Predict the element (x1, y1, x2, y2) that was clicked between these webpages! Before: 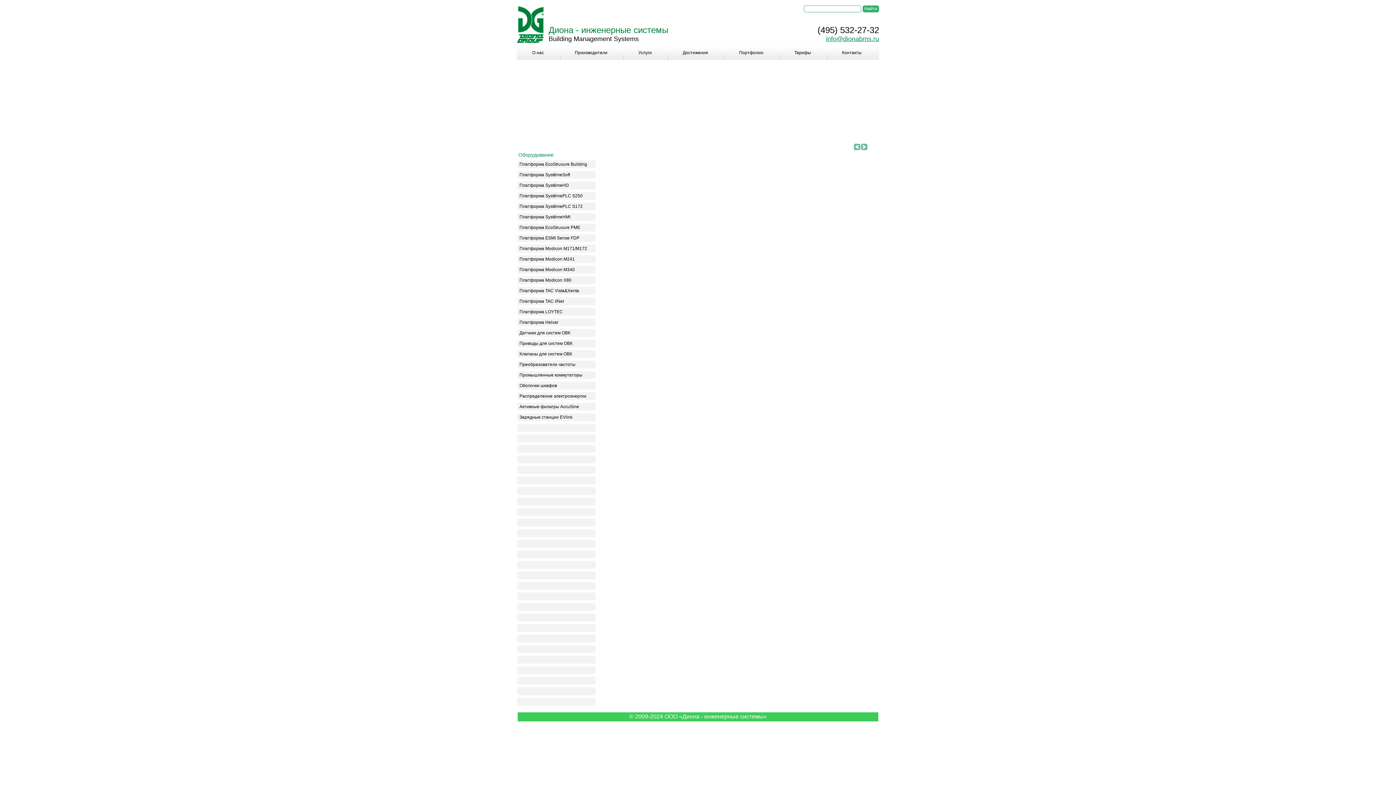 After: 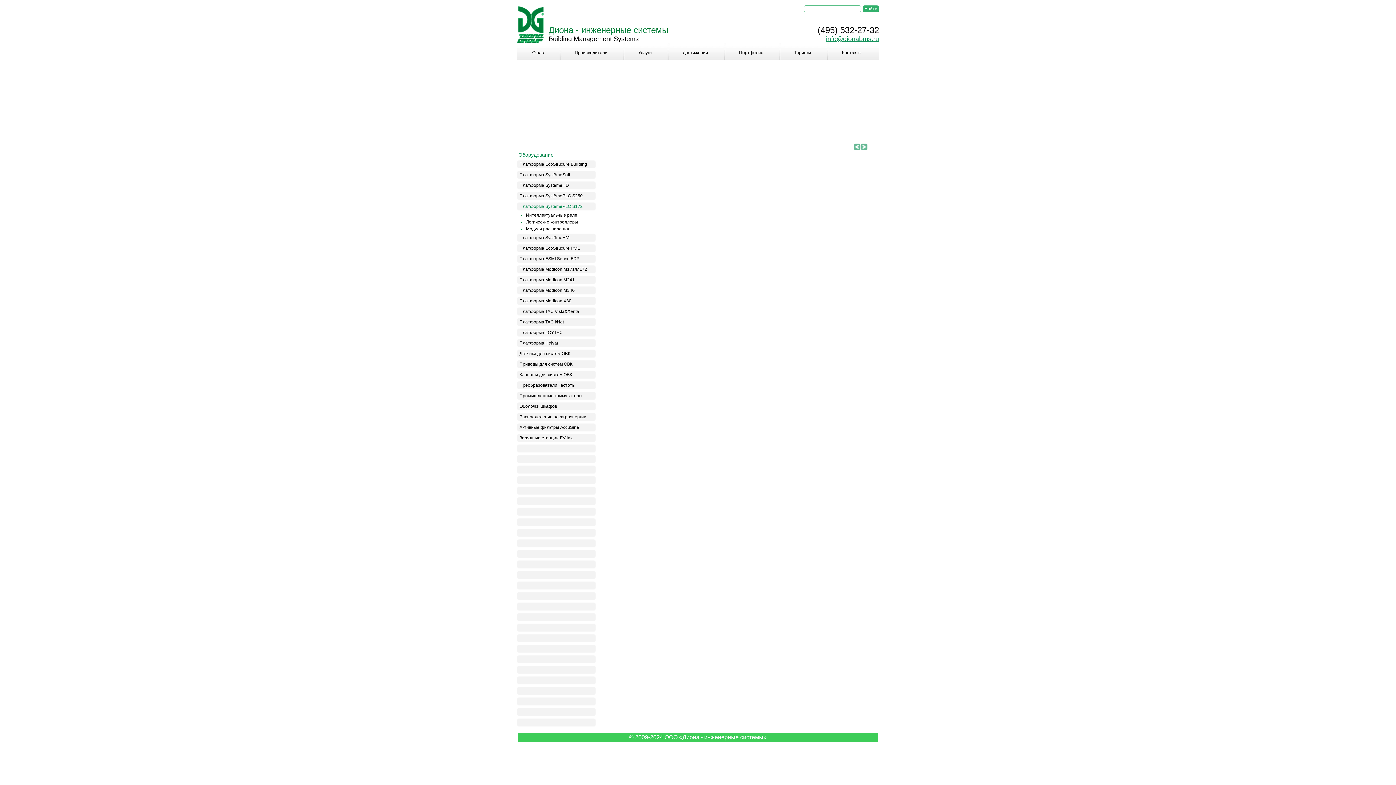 Action: bbox: (517, 202, 598, 212) label: Платформа SystêmePLC S172